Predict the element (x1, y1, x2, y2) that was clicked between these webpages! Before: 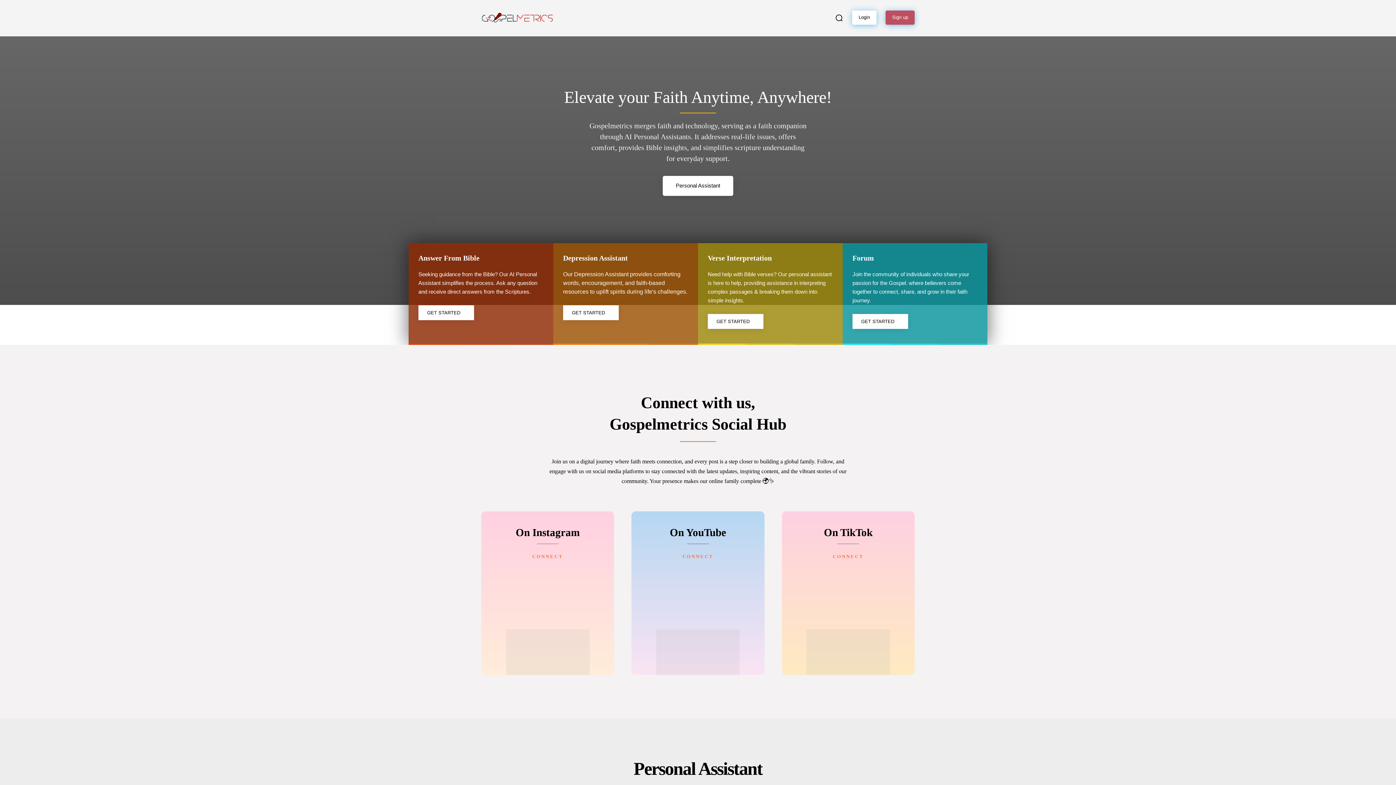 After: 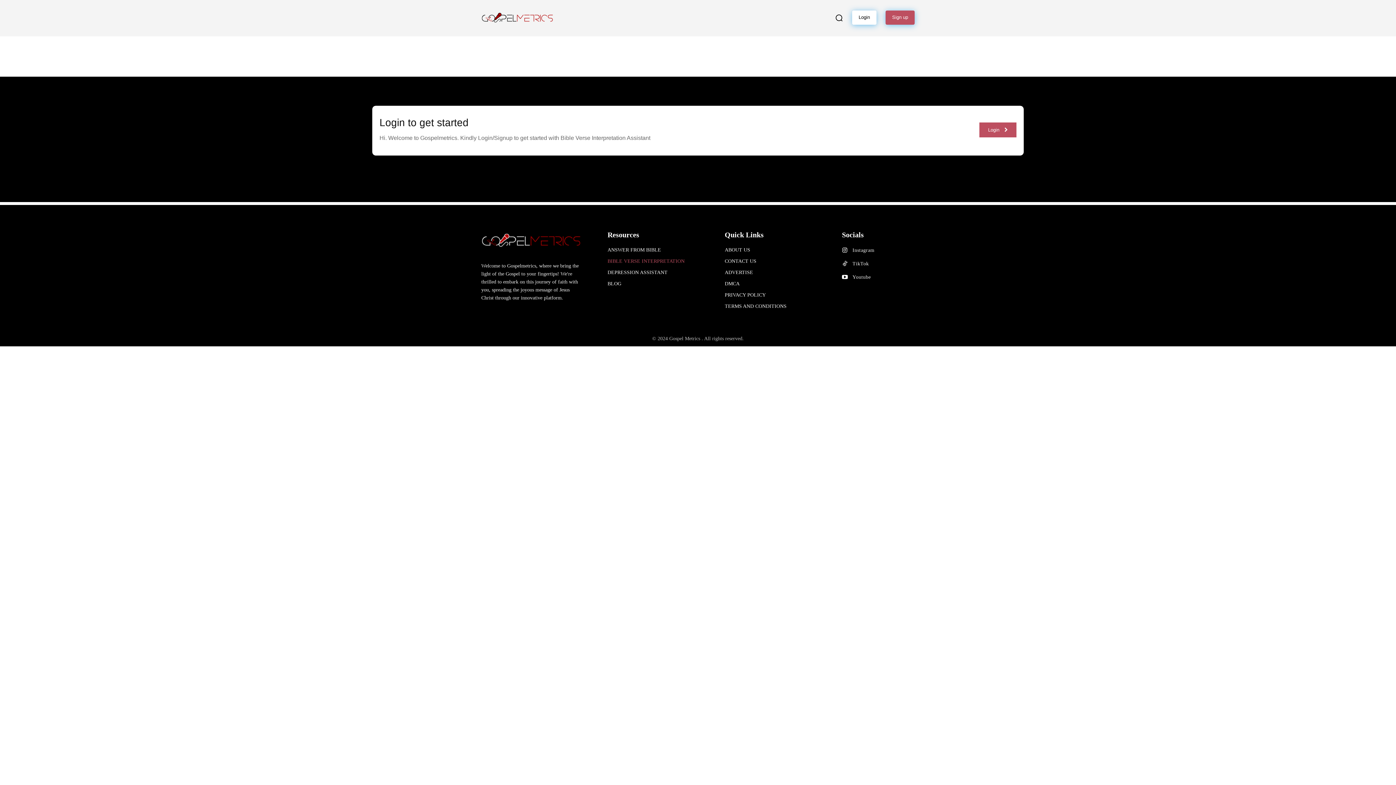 Action: label: GET STARTED bbox: (708, 314, 763, 329)